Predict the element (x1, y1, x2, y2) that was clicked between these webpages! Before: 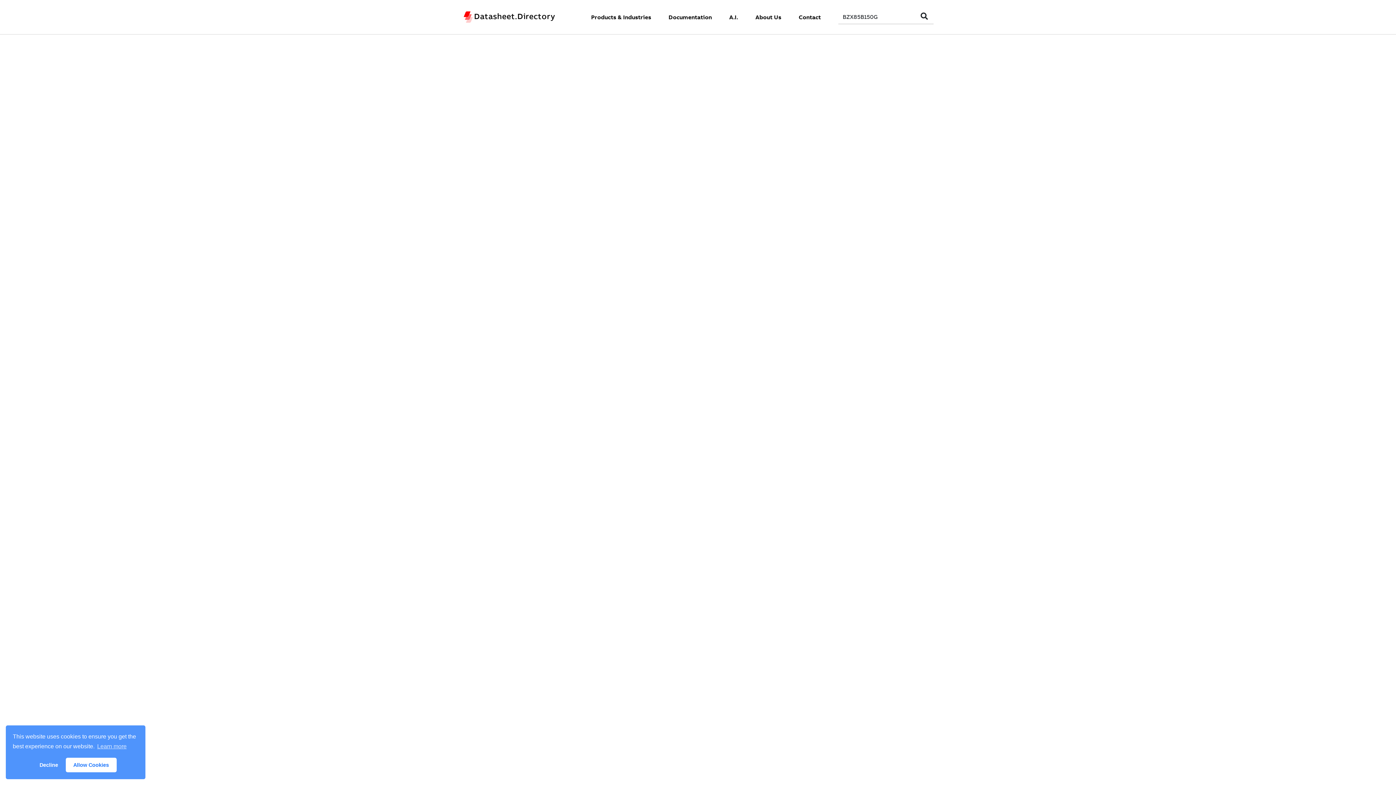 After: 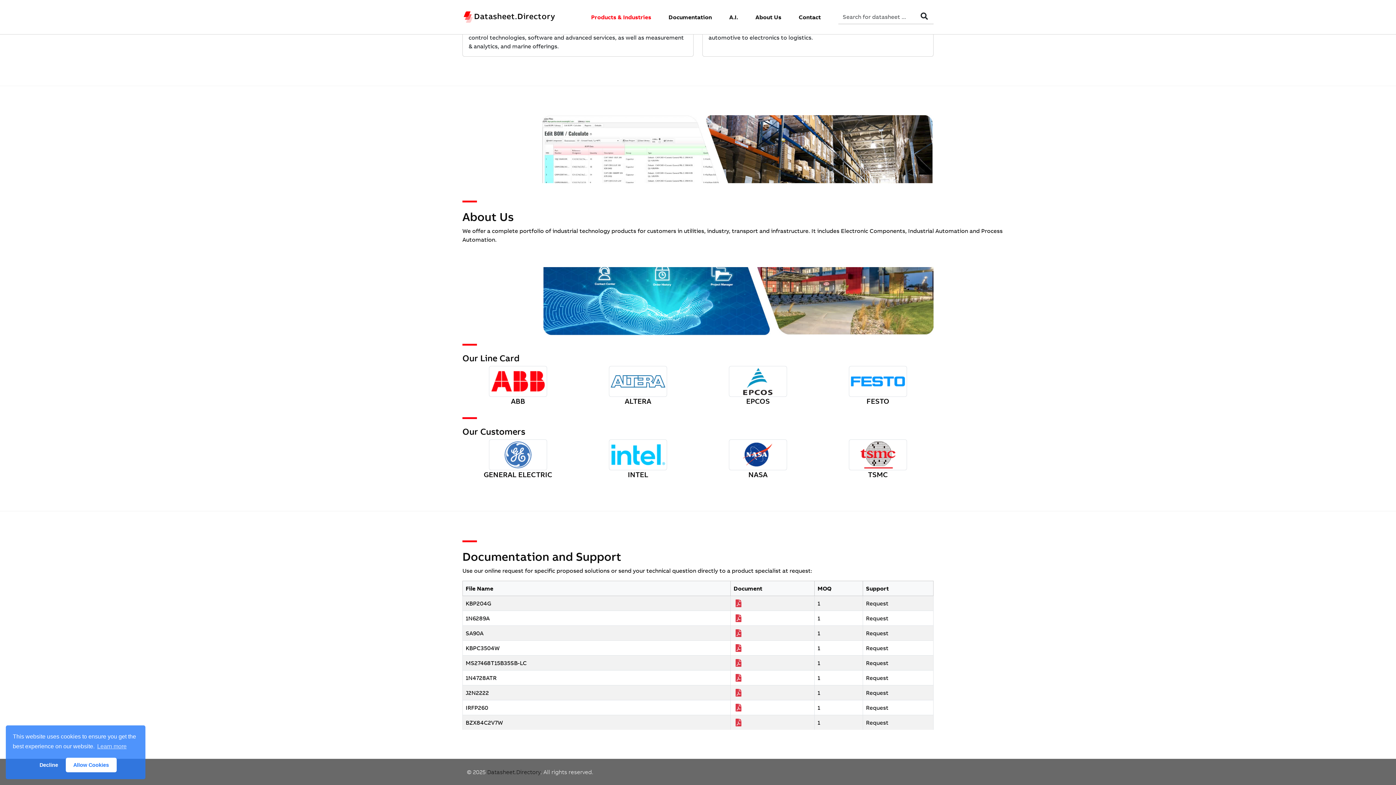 Action: bbox: (651, 8, 712, 25) label: Documentation